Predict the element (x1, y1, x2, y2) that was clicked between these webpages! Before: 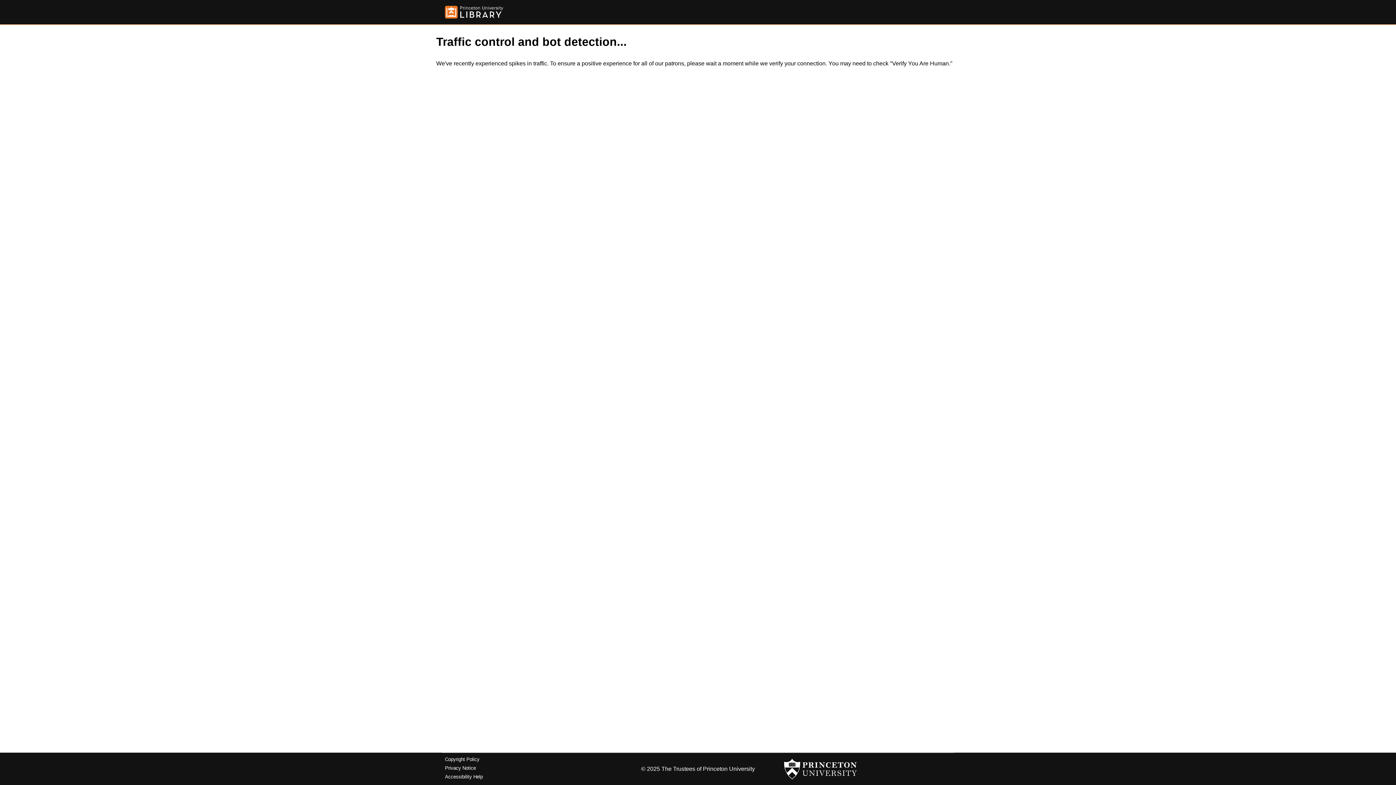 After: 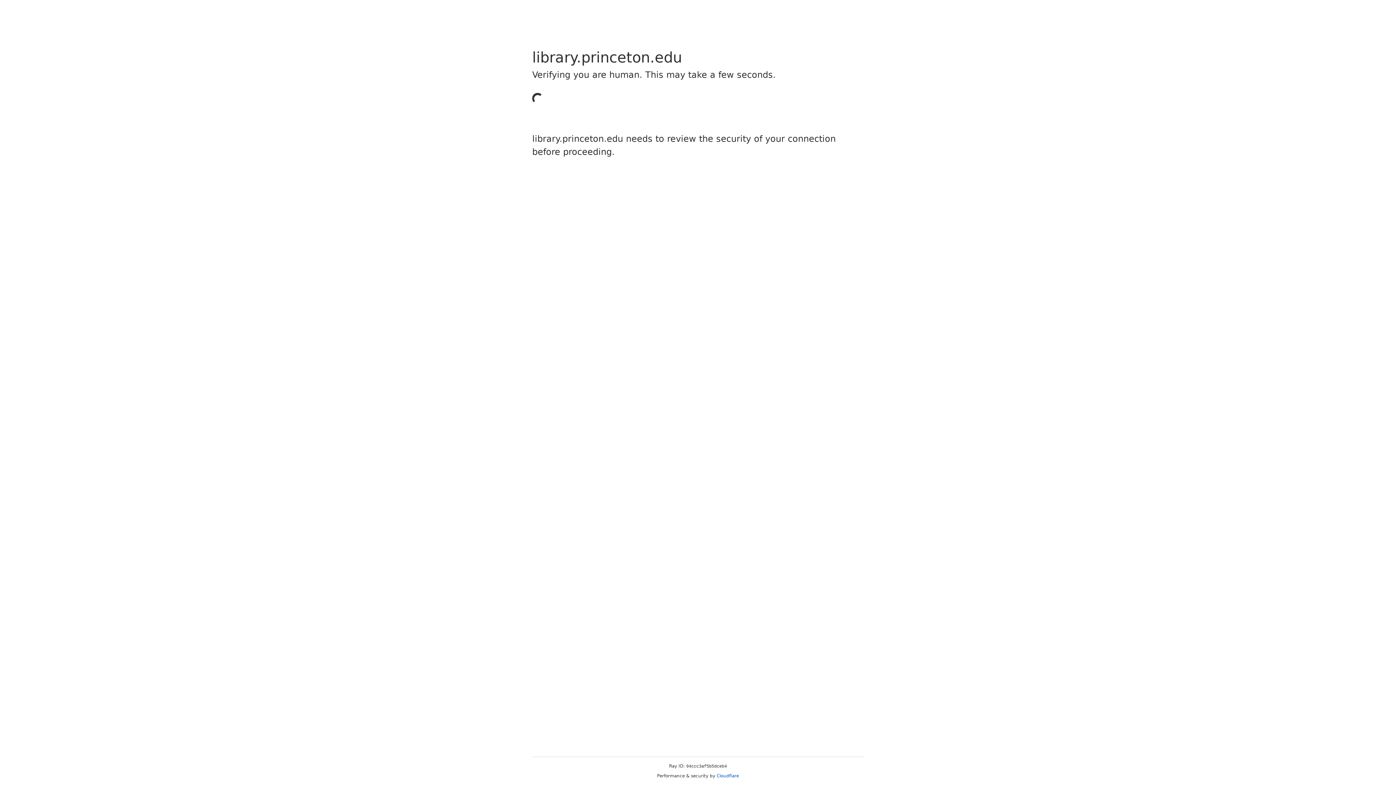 Action: bbox: (445, 5, 503, 18)